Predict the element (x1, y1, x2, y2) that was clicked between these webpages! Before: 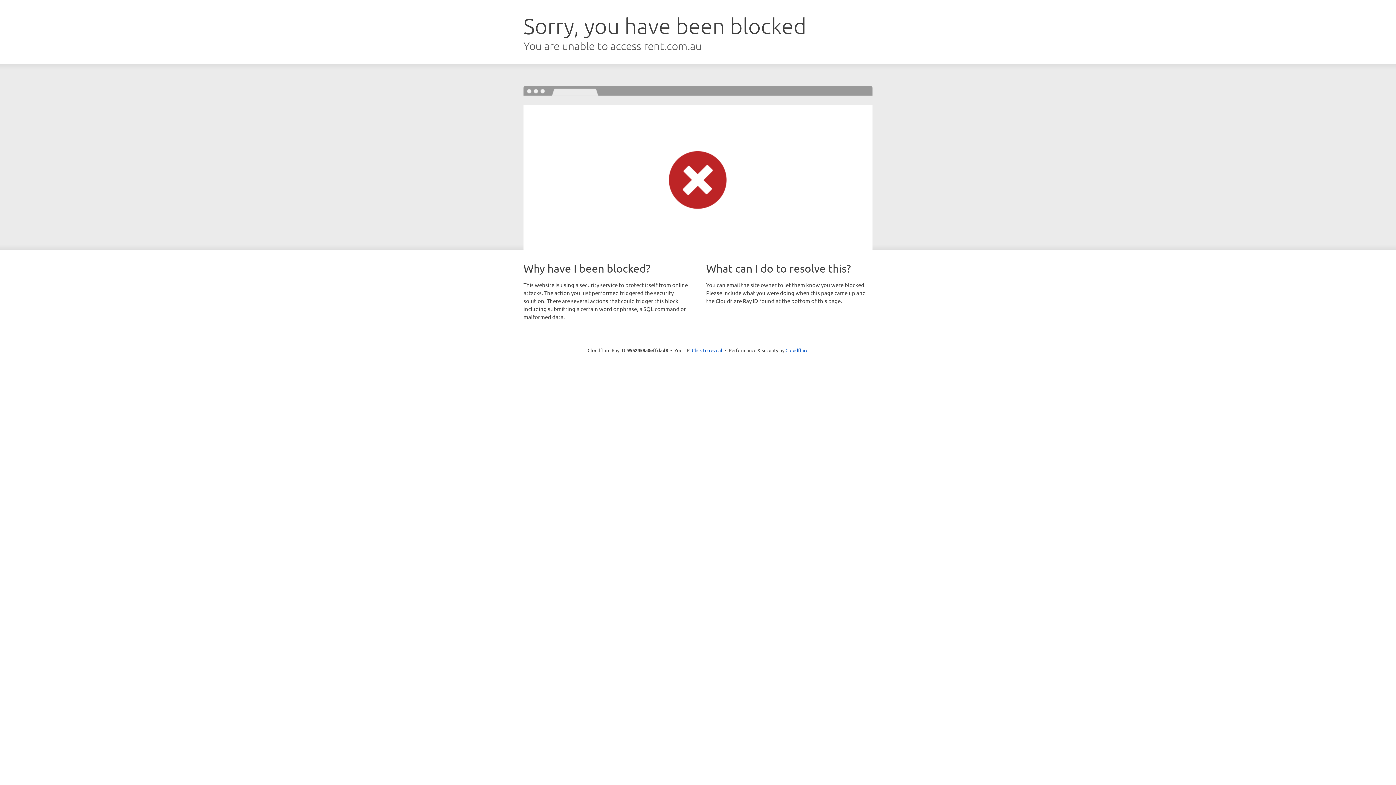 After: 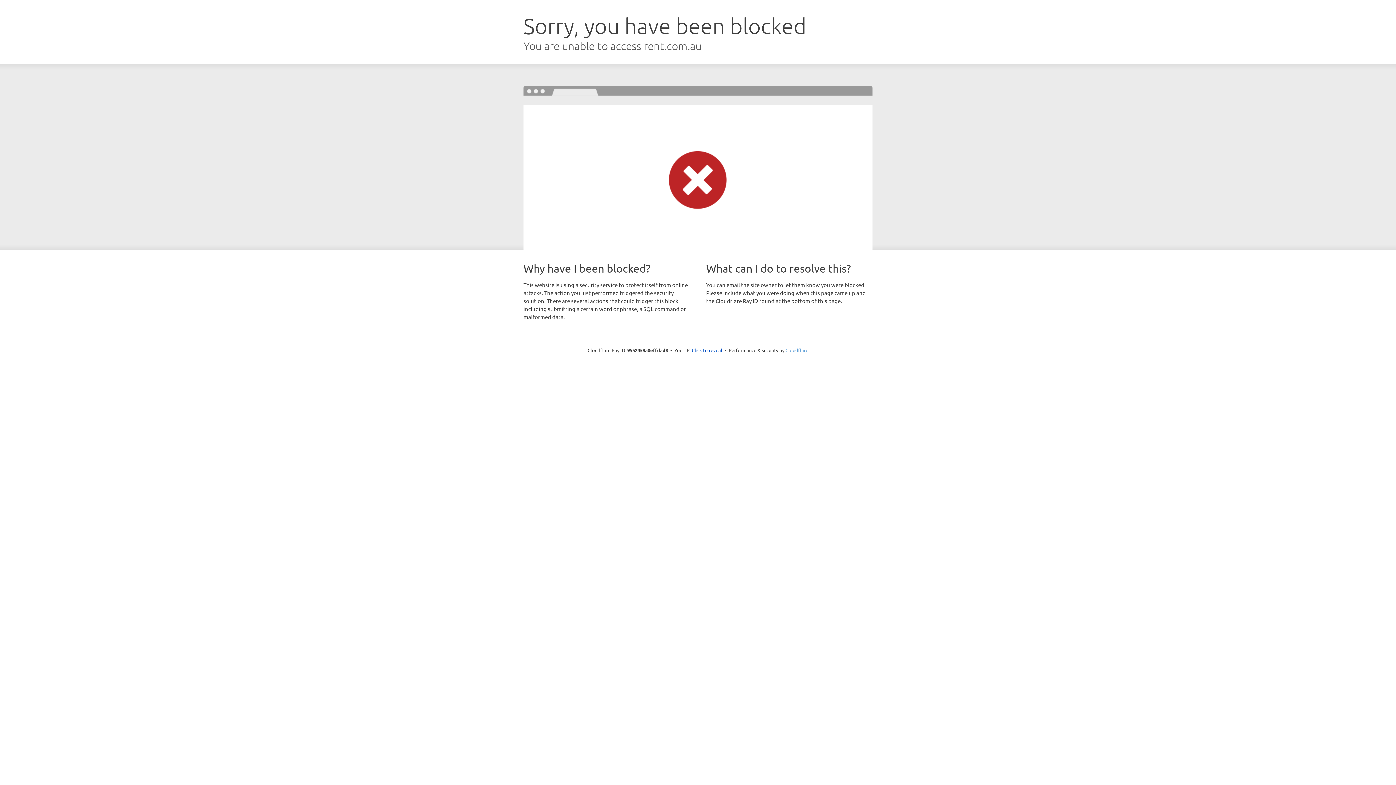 Action: label: Cloudflare bbox: (785, 347, 808, 353)